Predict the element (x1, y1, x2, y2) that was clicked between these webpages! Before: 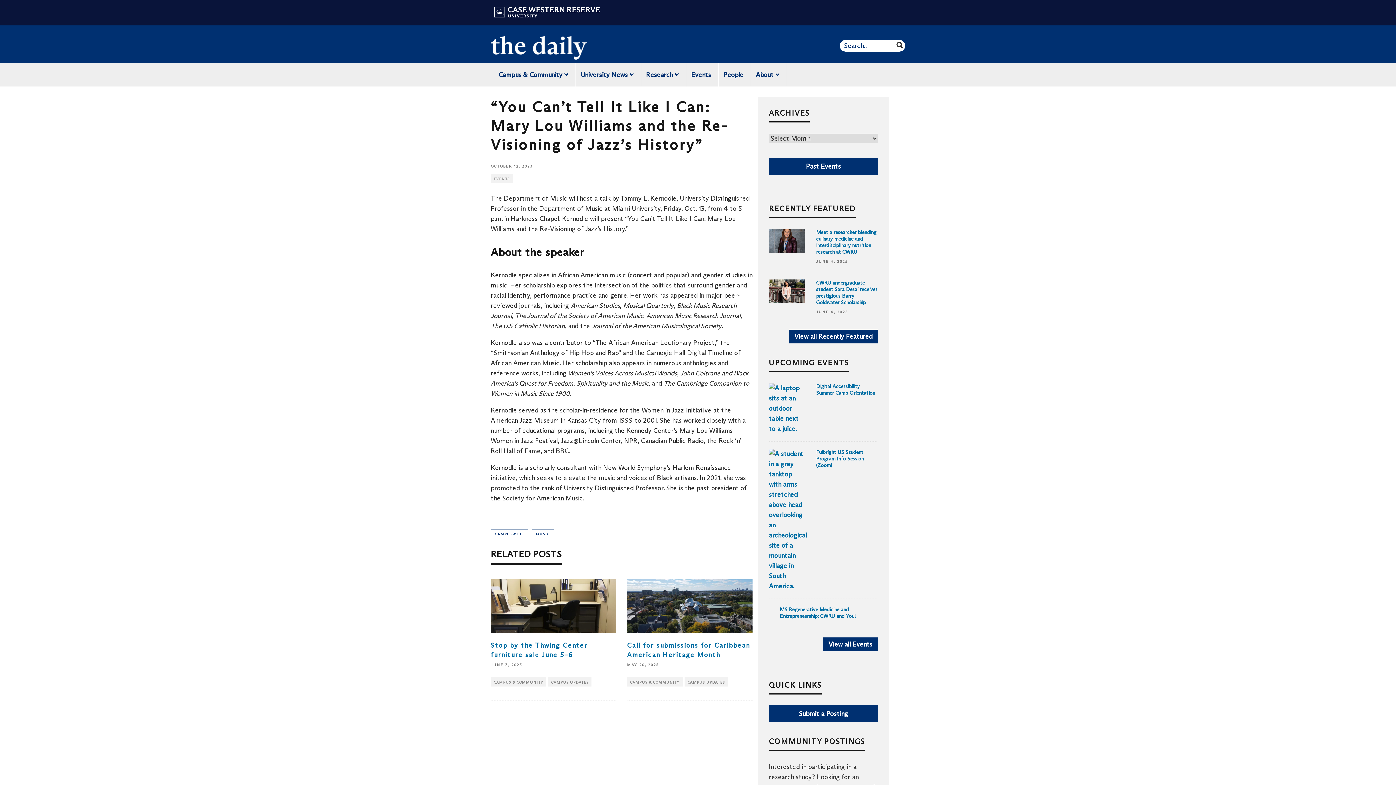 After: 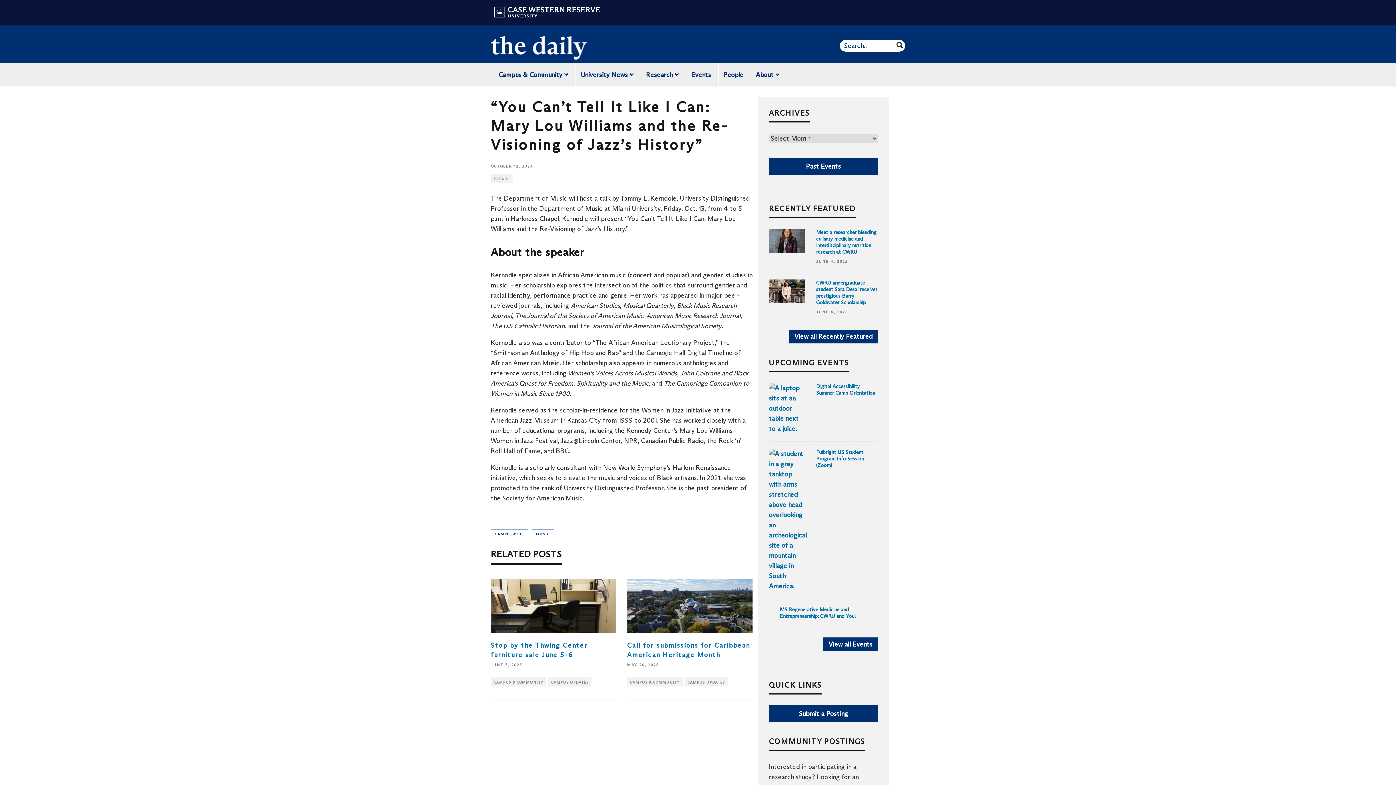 Action: label: MS Regenerative Medicine and Entrepreneurship: CWRU and You! bbox: (780, 606, 855, 619)